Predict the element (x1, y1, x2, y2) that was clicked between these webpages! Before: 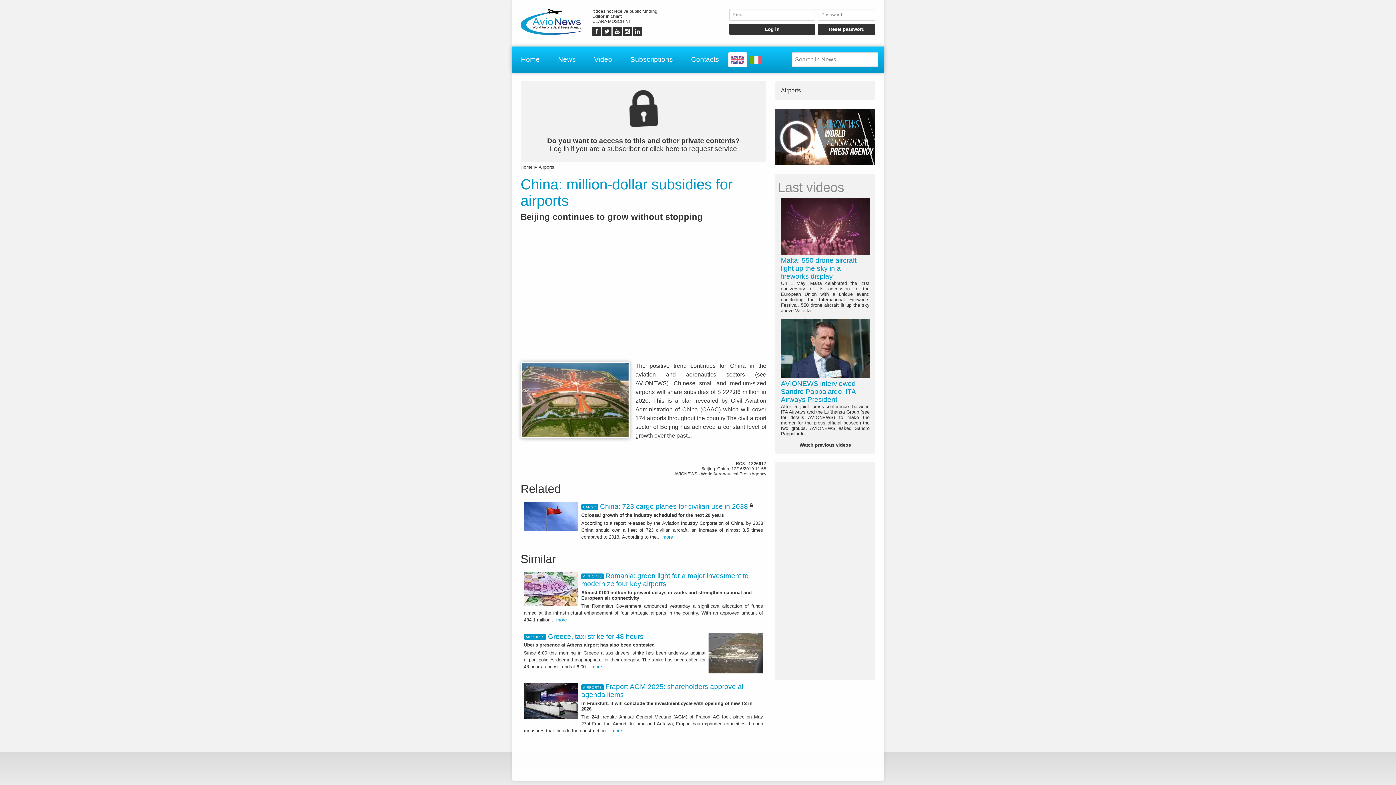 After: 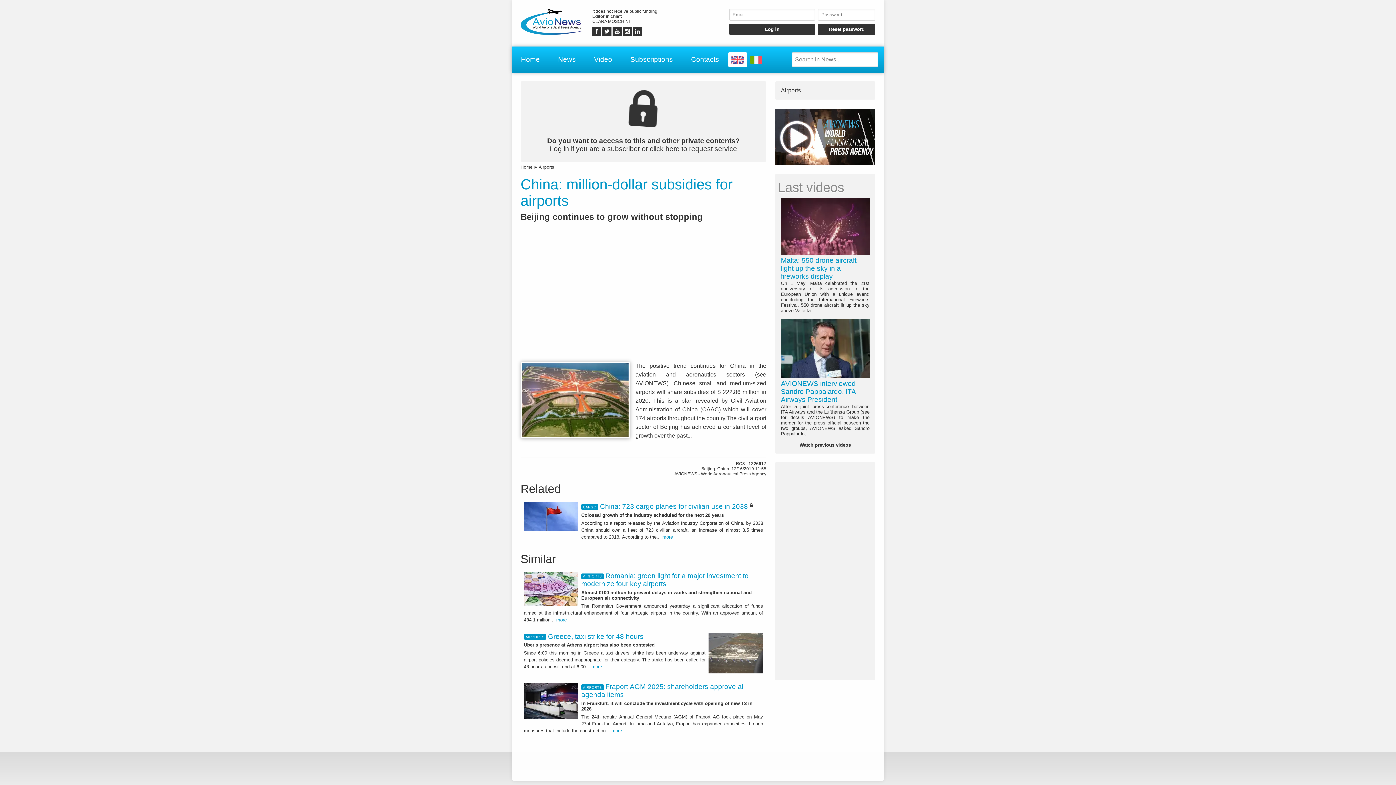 Action: bbox: (602, 32, 611, 37)